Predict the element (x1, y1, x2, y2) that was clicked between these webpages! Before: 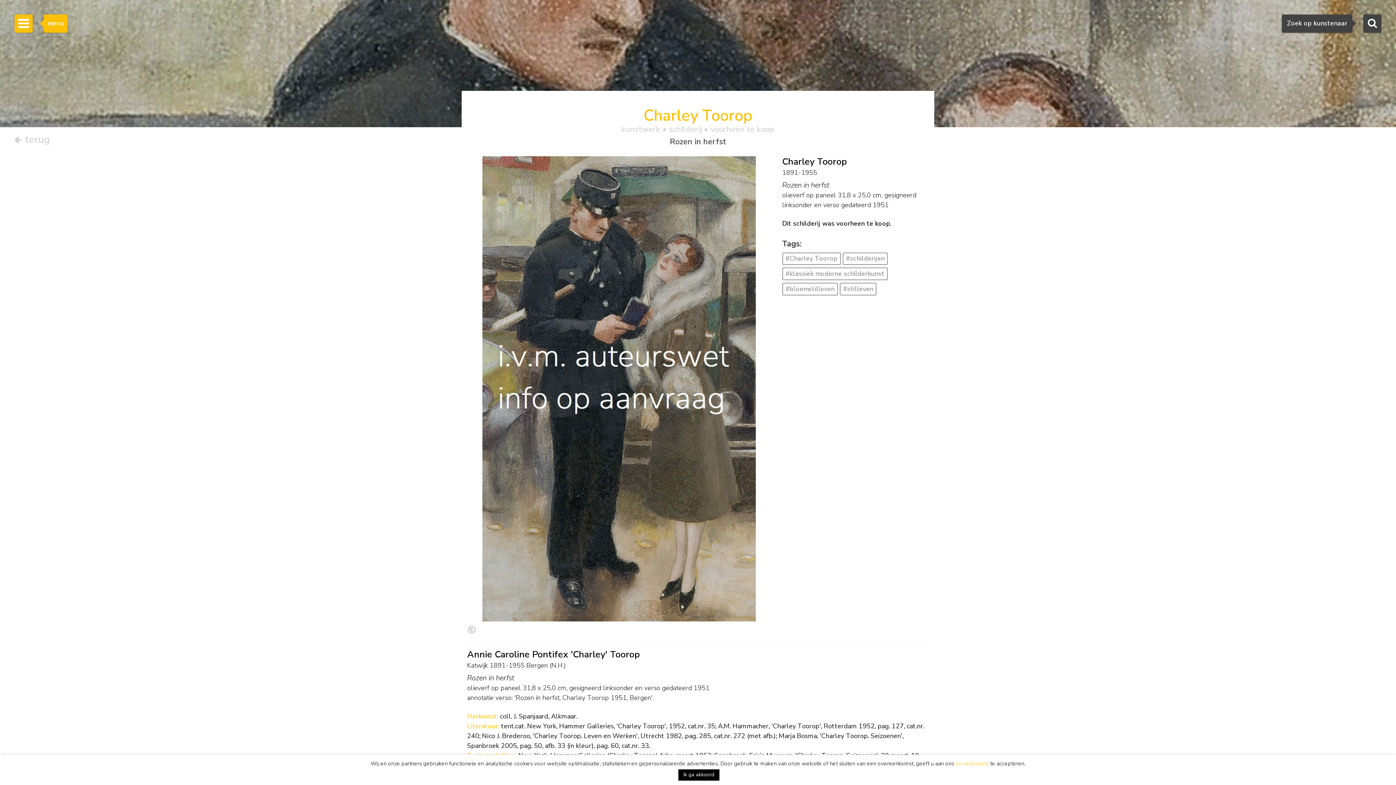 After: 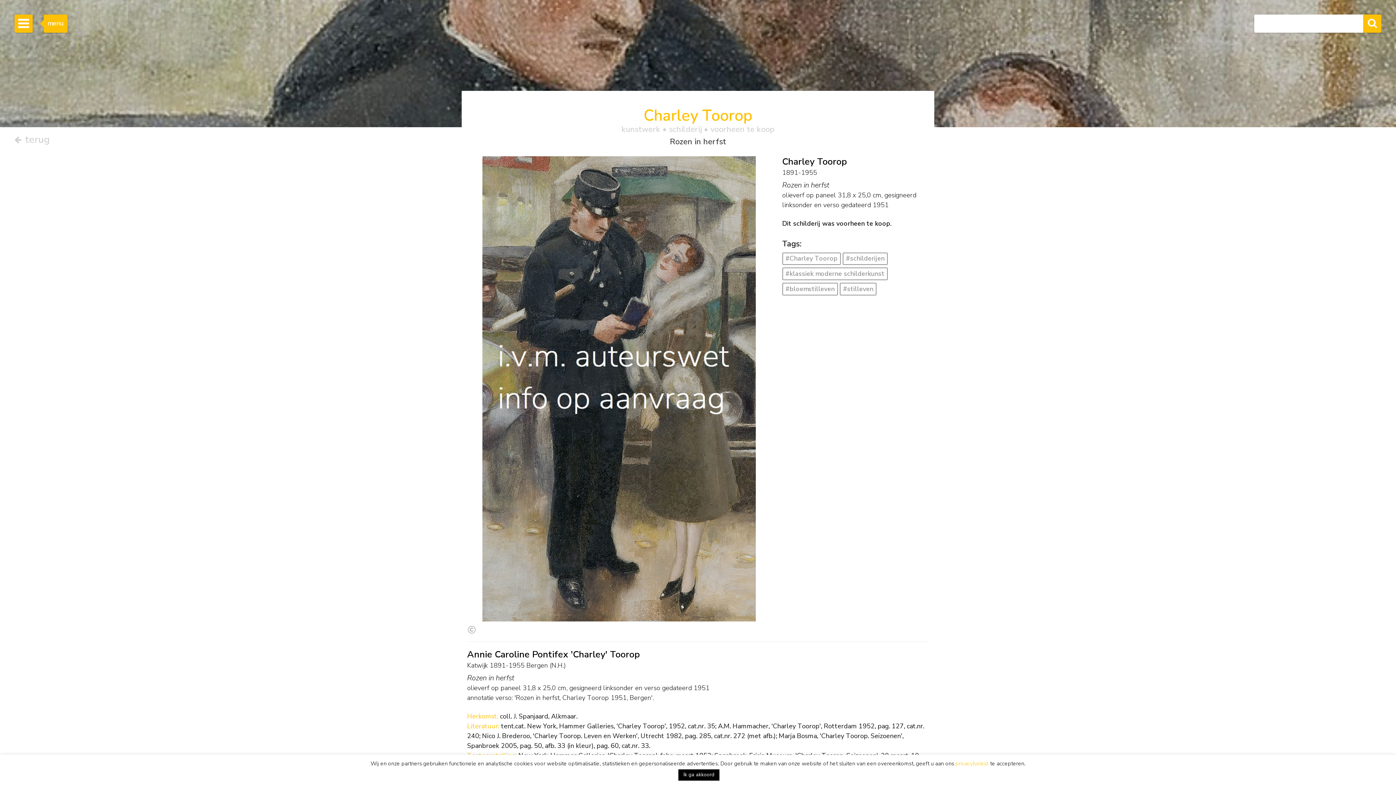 Action: bbox: (1363, 14, 1381, 32)